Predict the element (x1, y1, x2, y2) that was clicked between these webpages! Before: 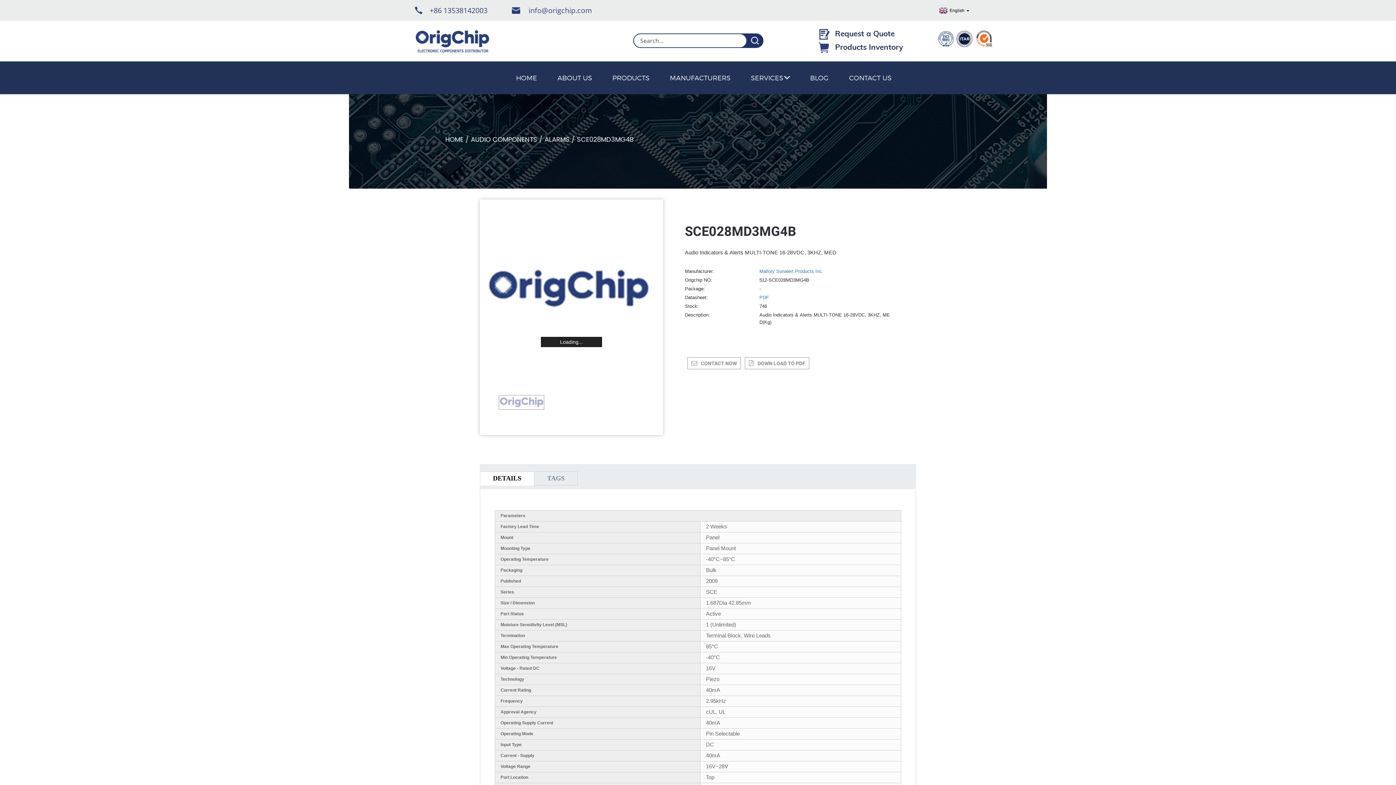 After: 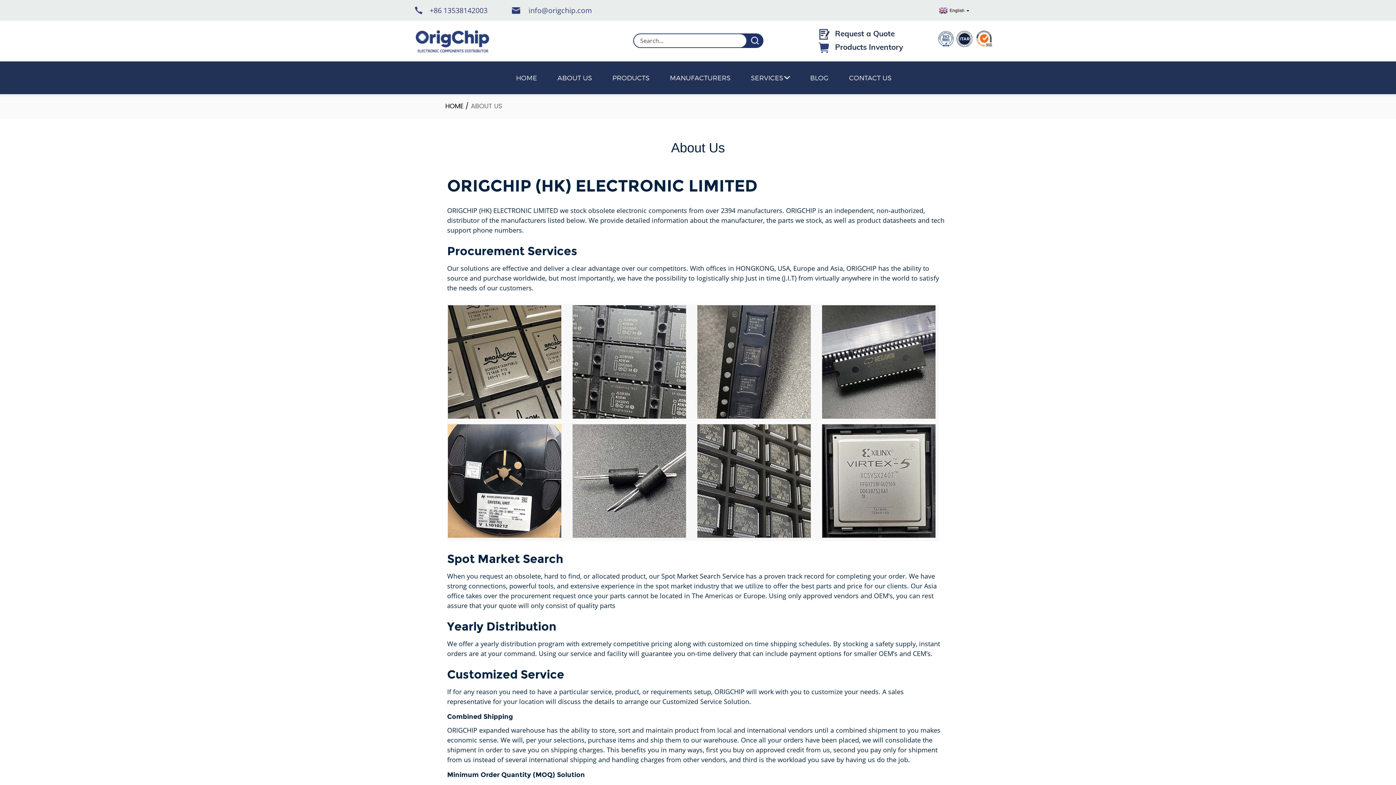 Action: bbox: (557, 61, 592, 94) label: ABOUT US